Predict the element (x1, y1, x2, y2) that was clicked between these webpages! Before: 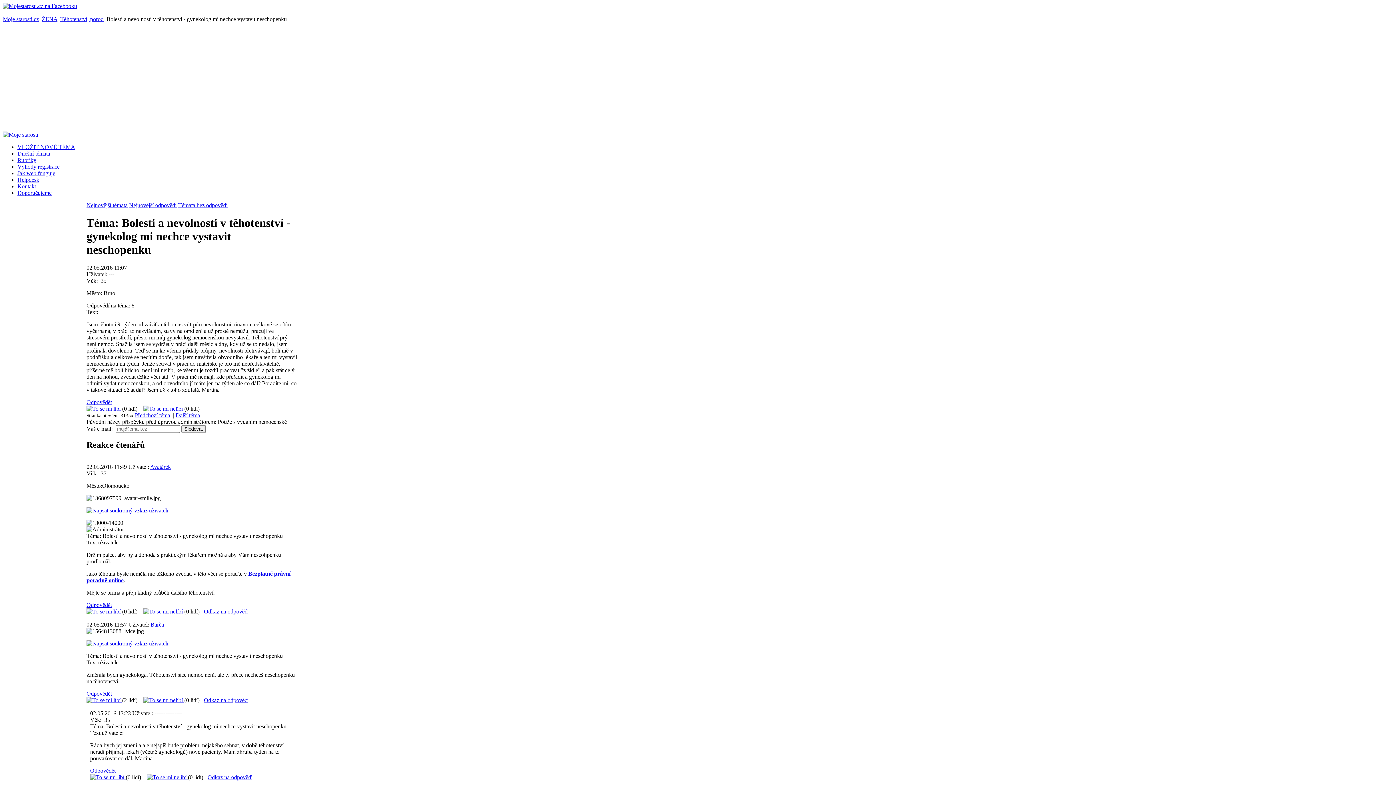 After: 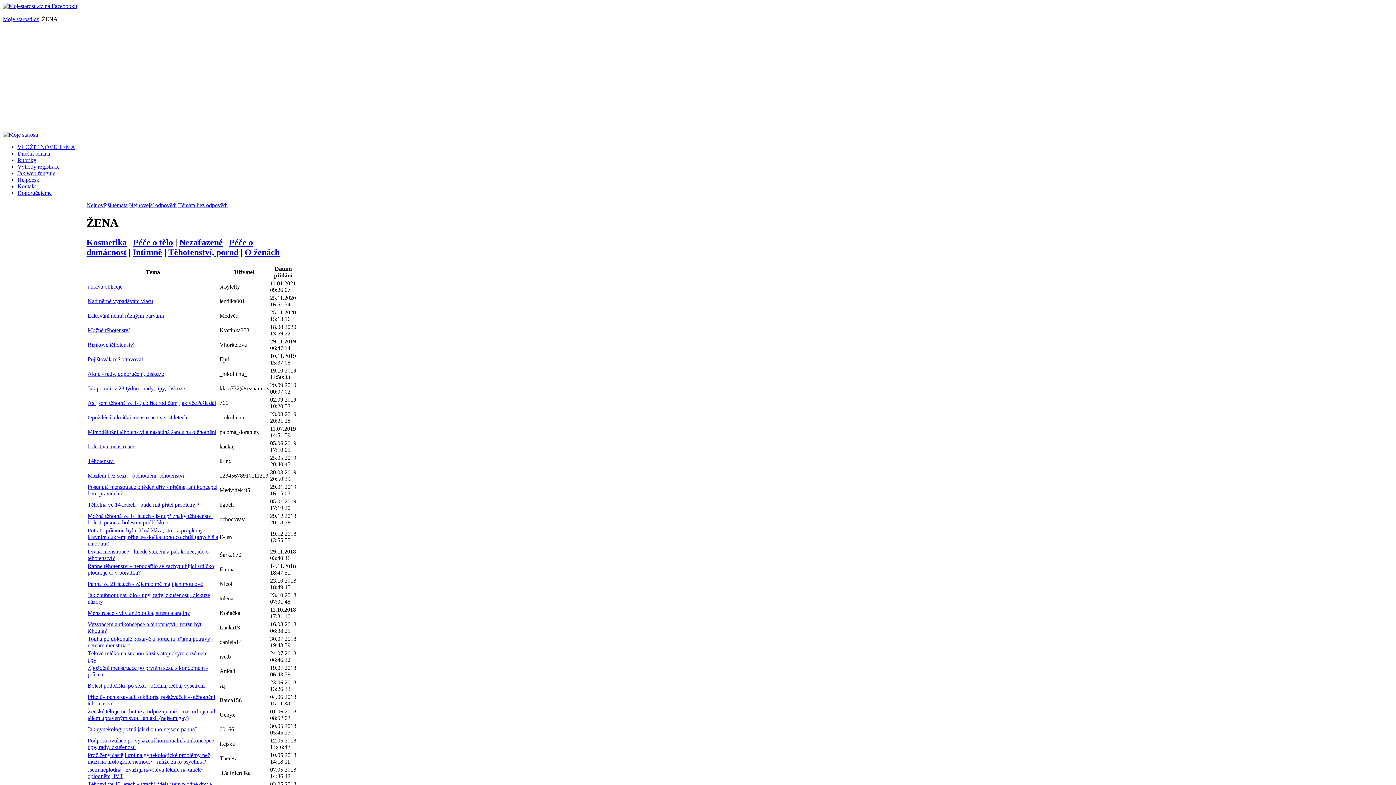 Action: label: ŽENA bbox: (41, 16, 57, 22)